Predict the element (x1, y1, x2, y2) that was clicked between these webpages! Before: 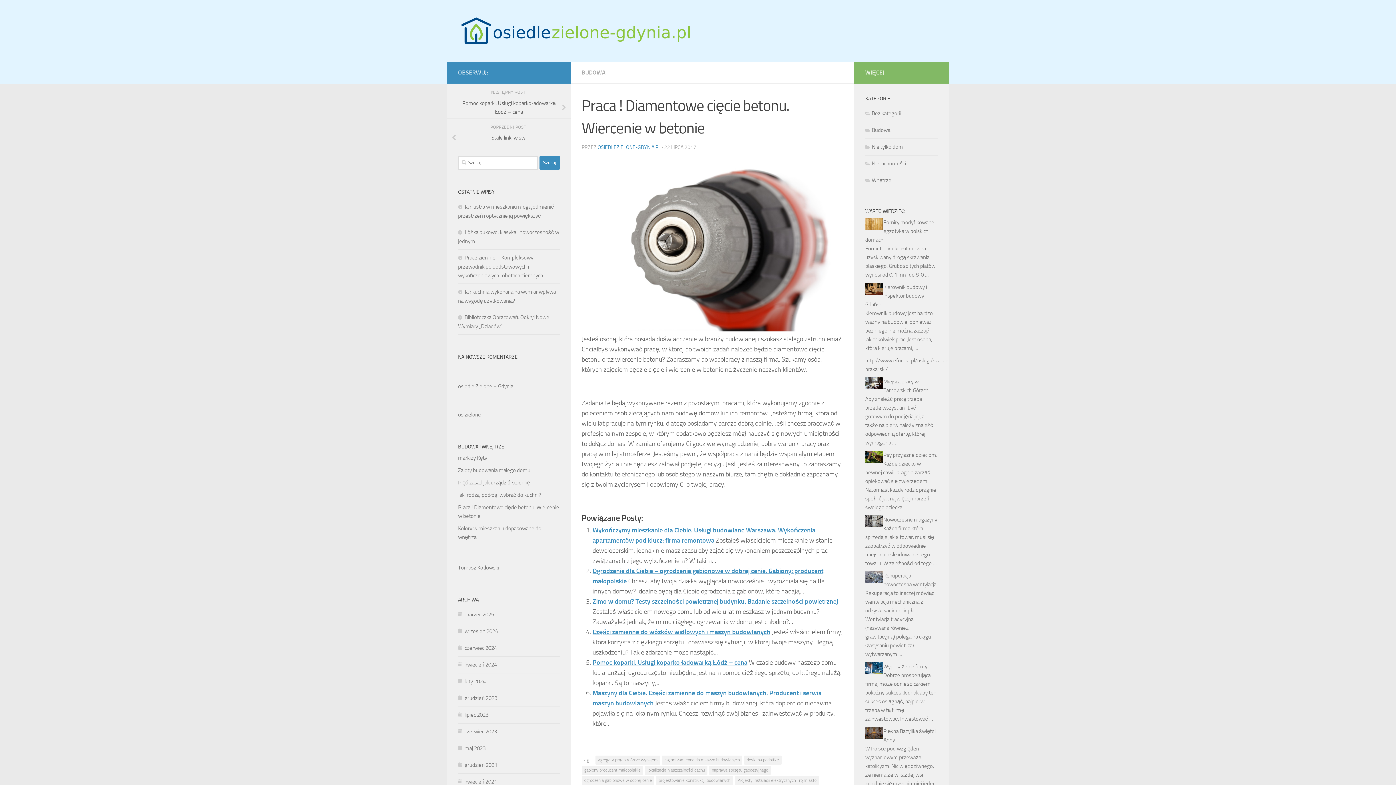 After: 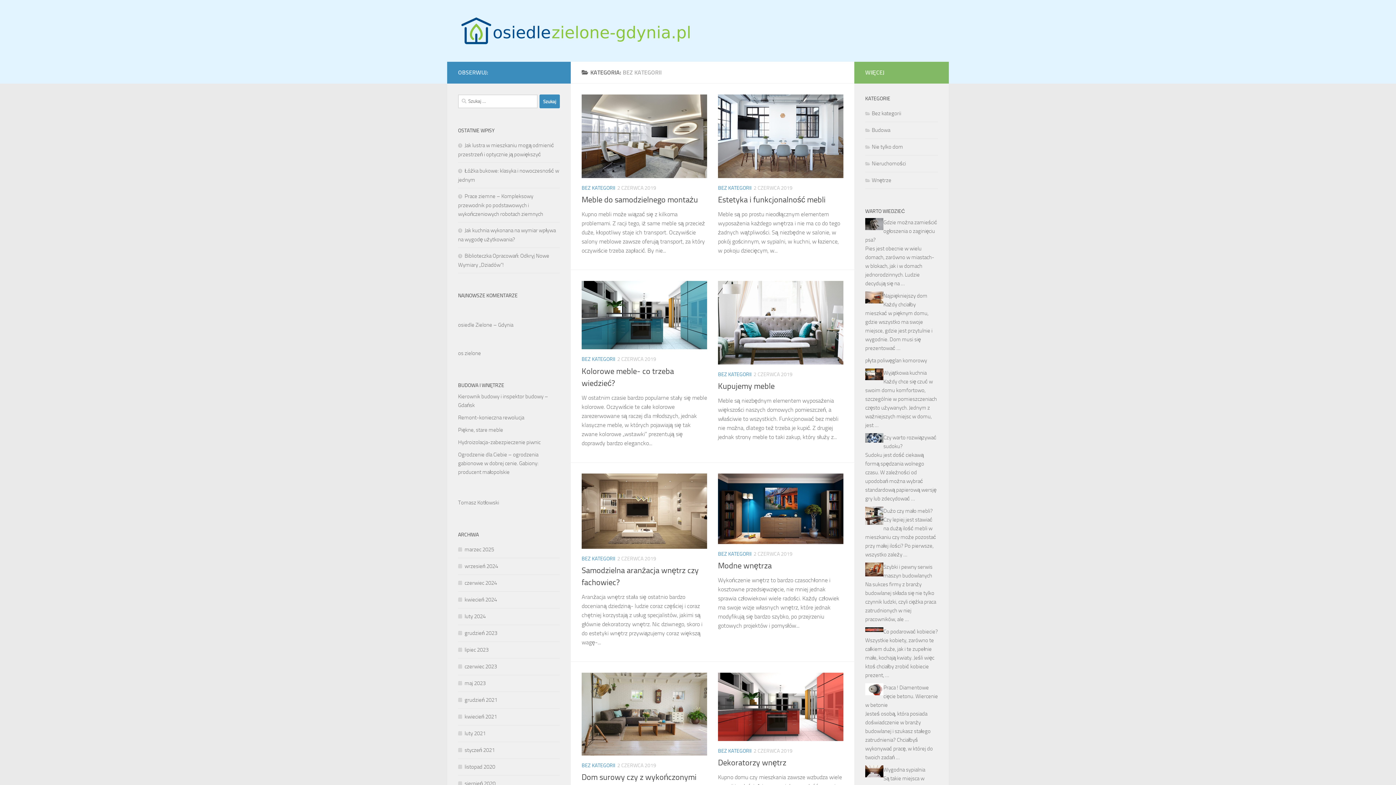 Action: label: Bez kategorii bbox: (865, 110, 901, 116)